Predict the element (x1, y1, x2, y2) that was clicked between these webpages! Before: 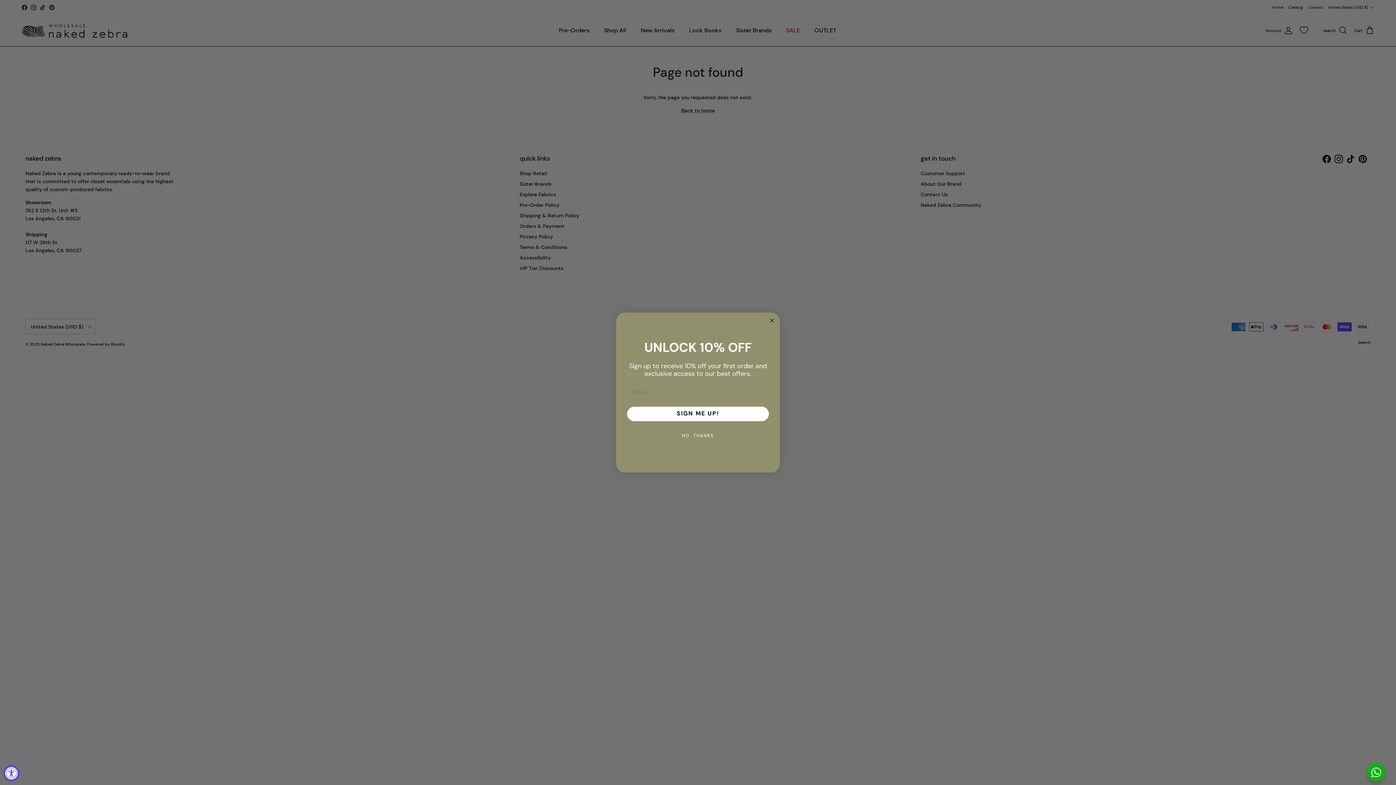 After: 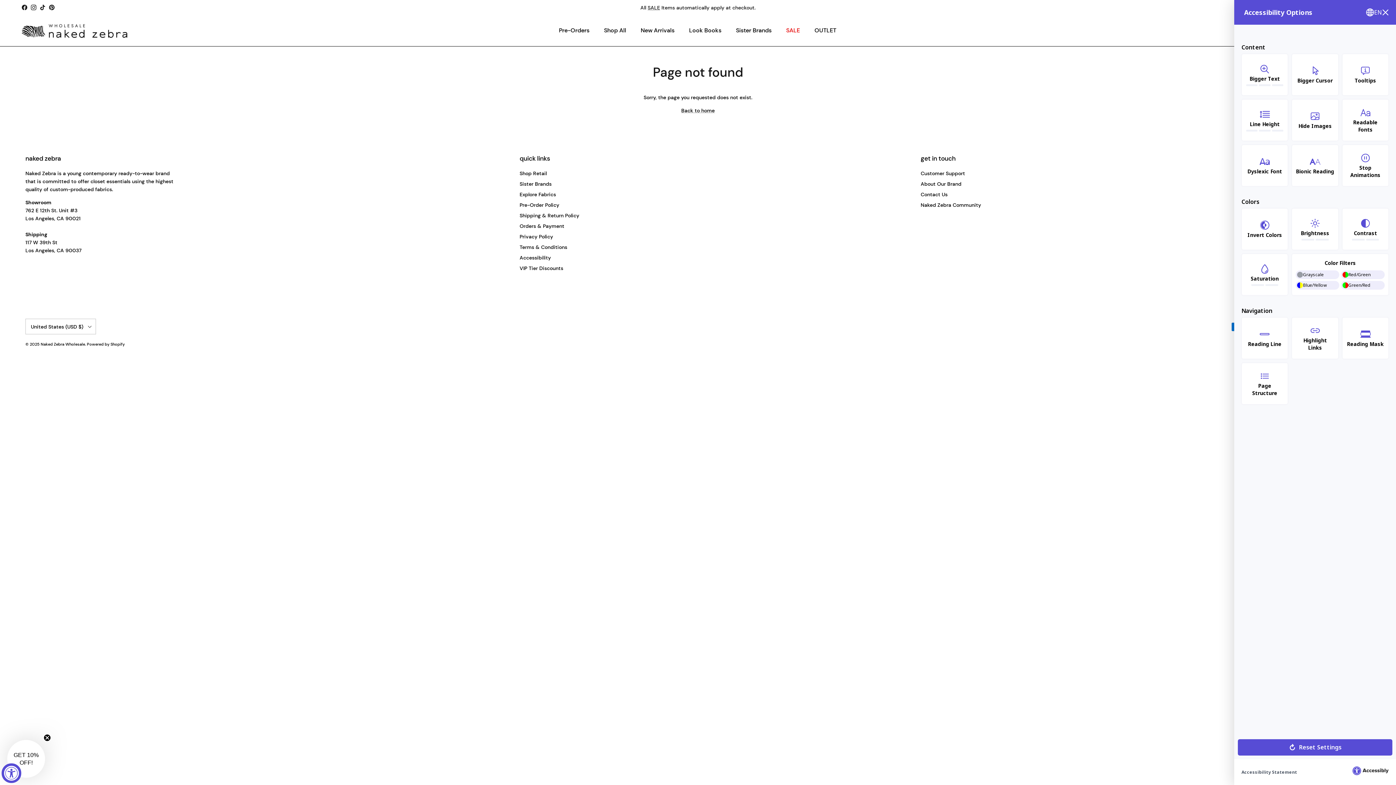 Action: bbox: (3, 765, 19, 781) label: Accessibility Widget, click to open